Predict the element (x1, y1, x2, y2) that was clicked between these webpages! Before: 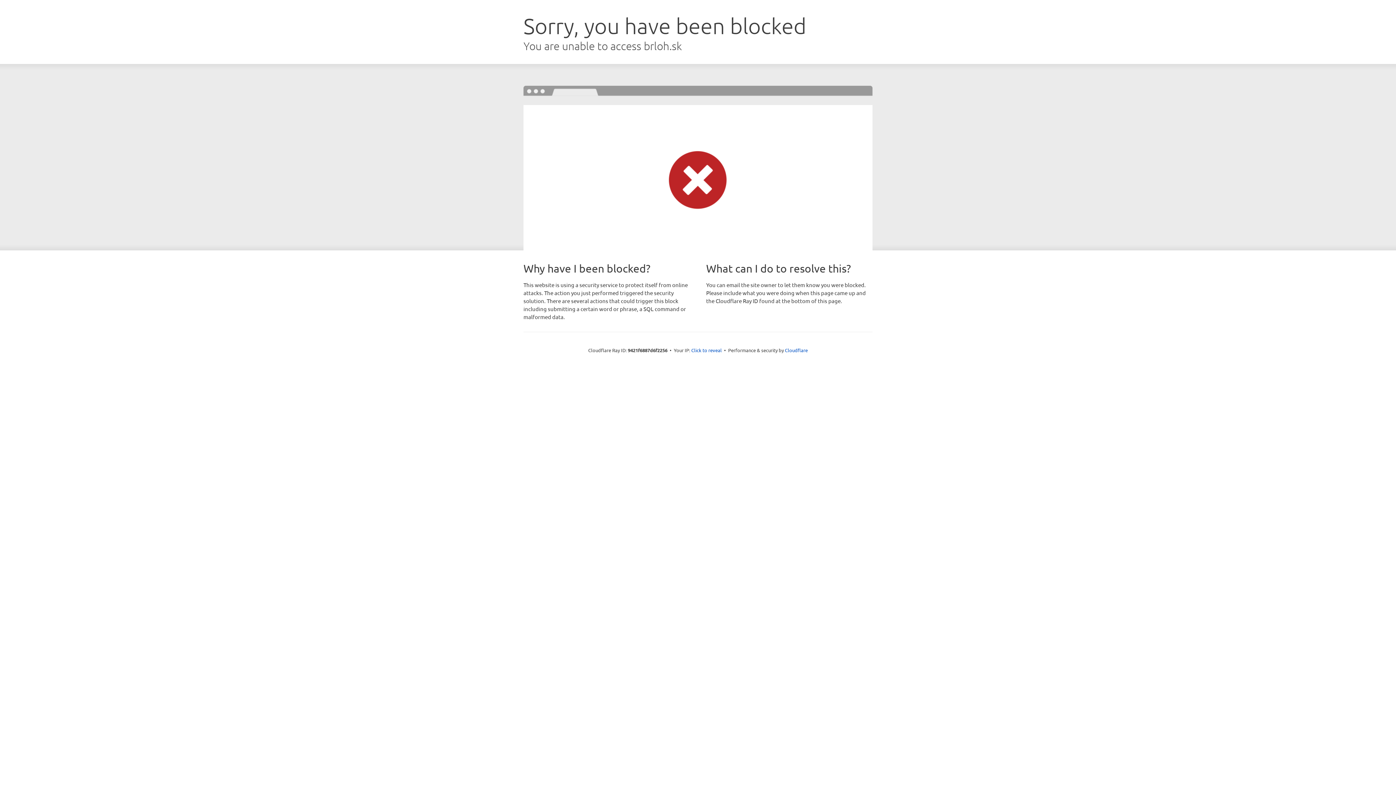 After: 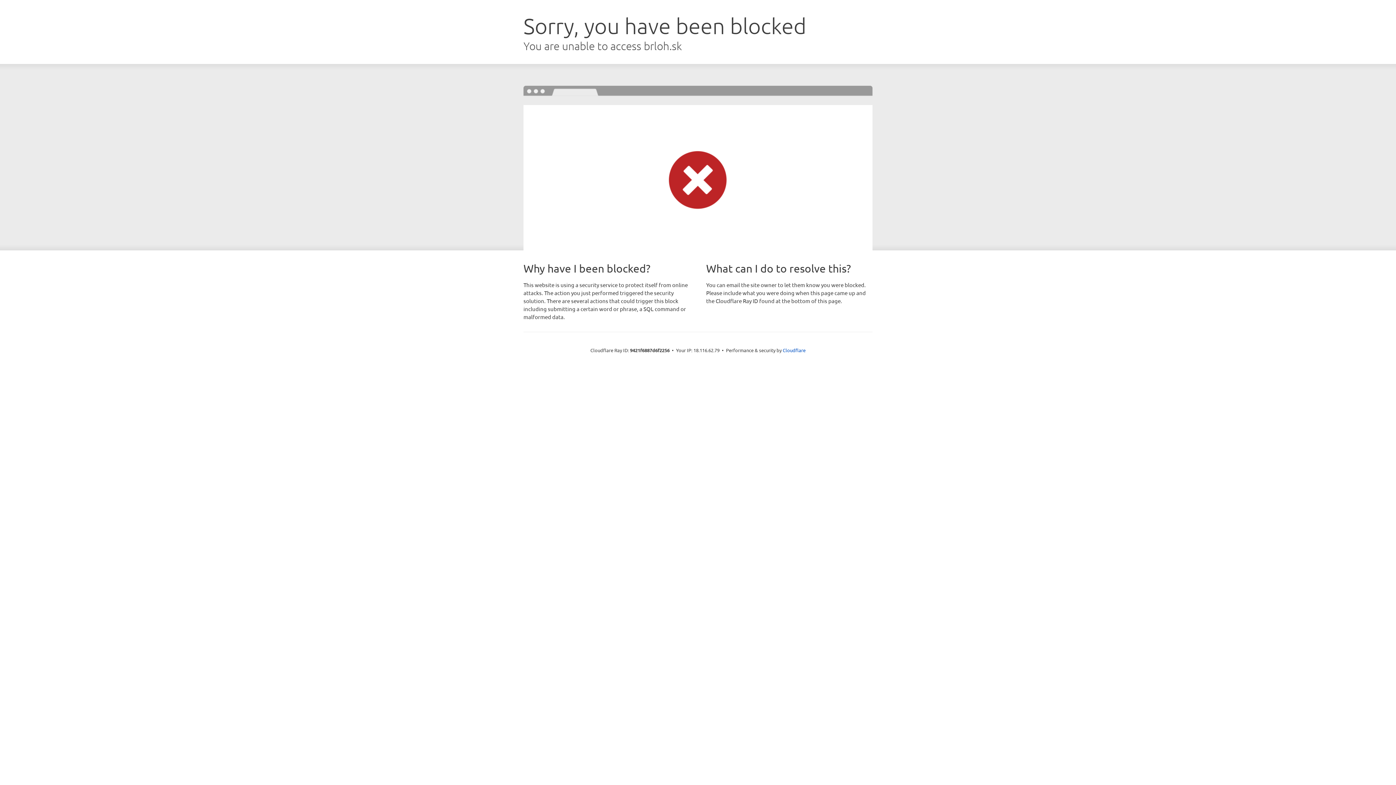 Action: bbox: (691, 346, 722, 353) label: Click to reveal